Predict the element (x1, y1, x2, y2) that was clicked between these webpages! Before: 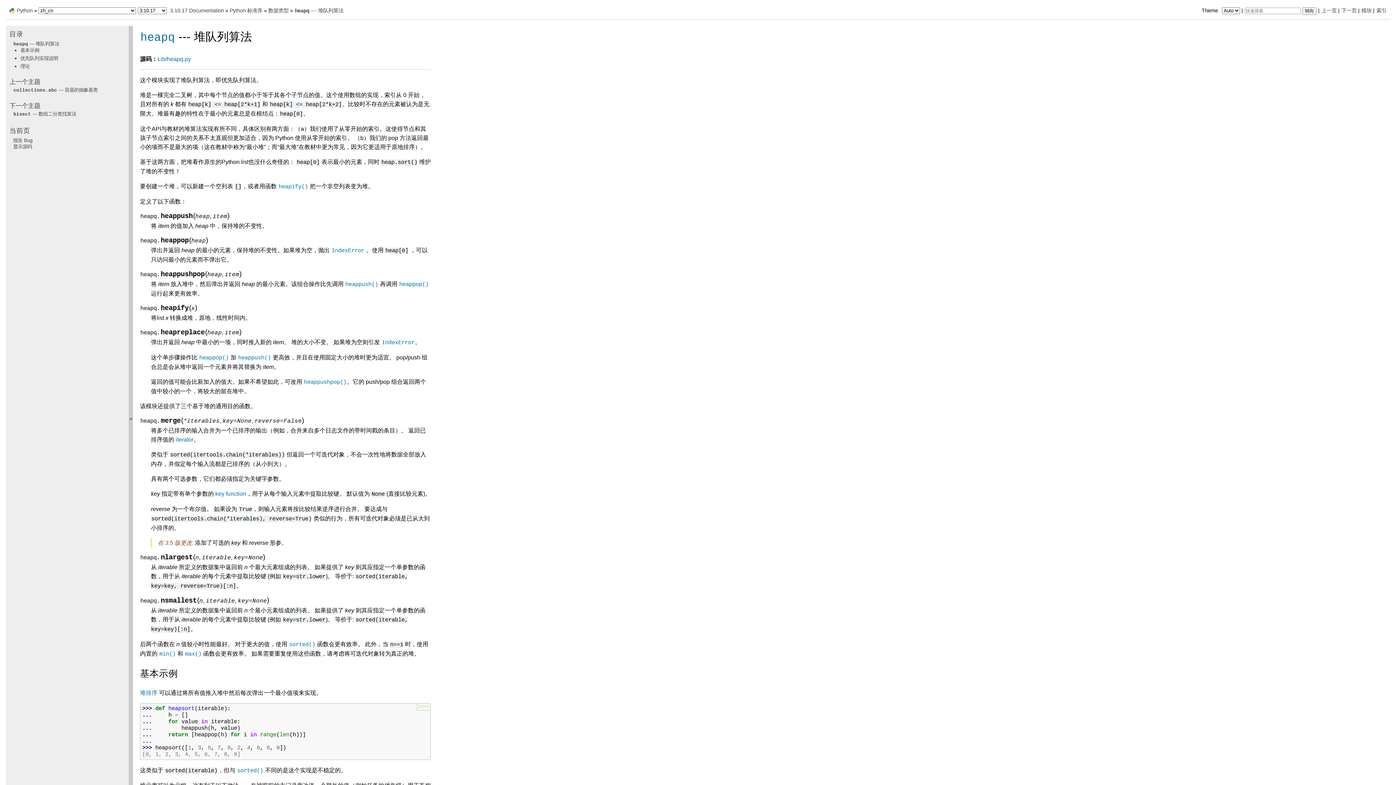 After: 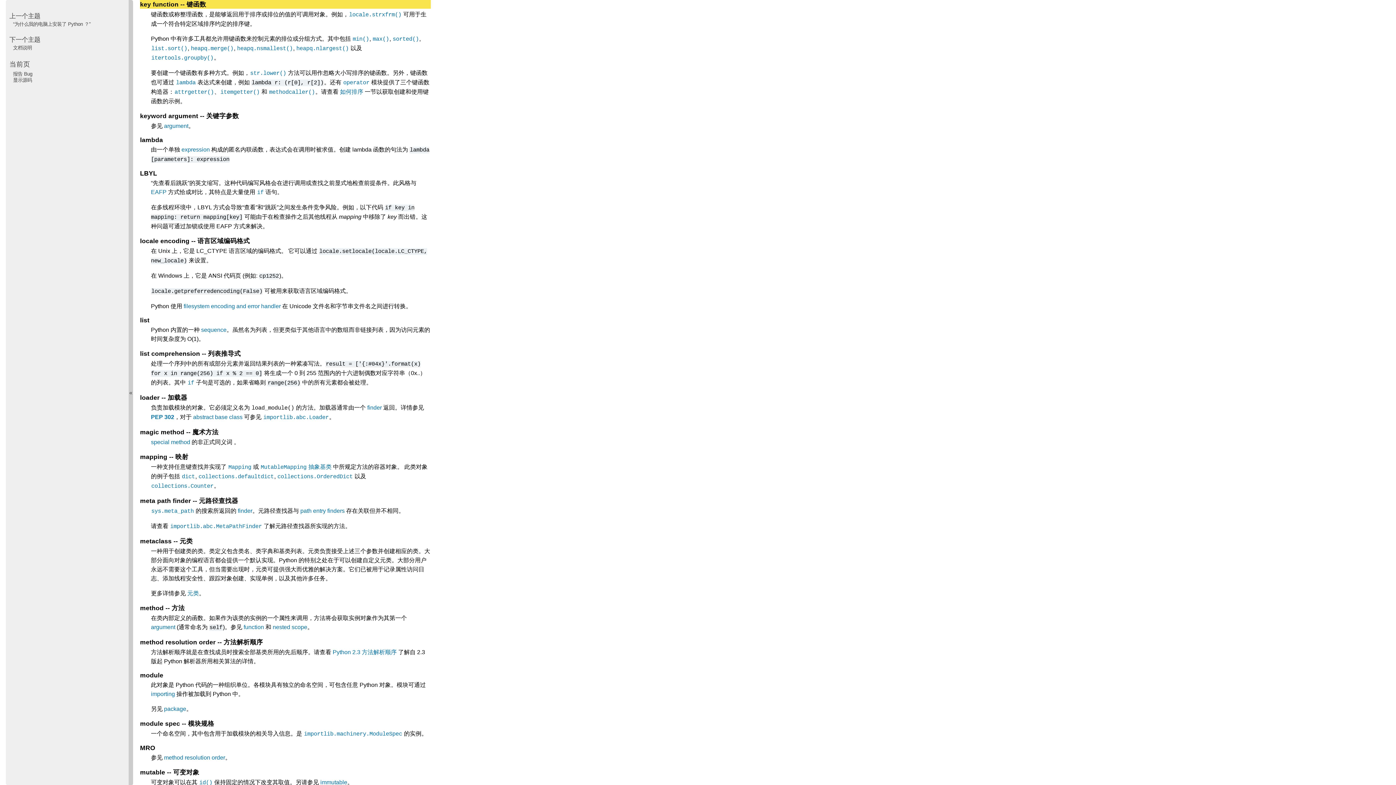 Action: bbox: (215, 490, 246, 497) label: key function